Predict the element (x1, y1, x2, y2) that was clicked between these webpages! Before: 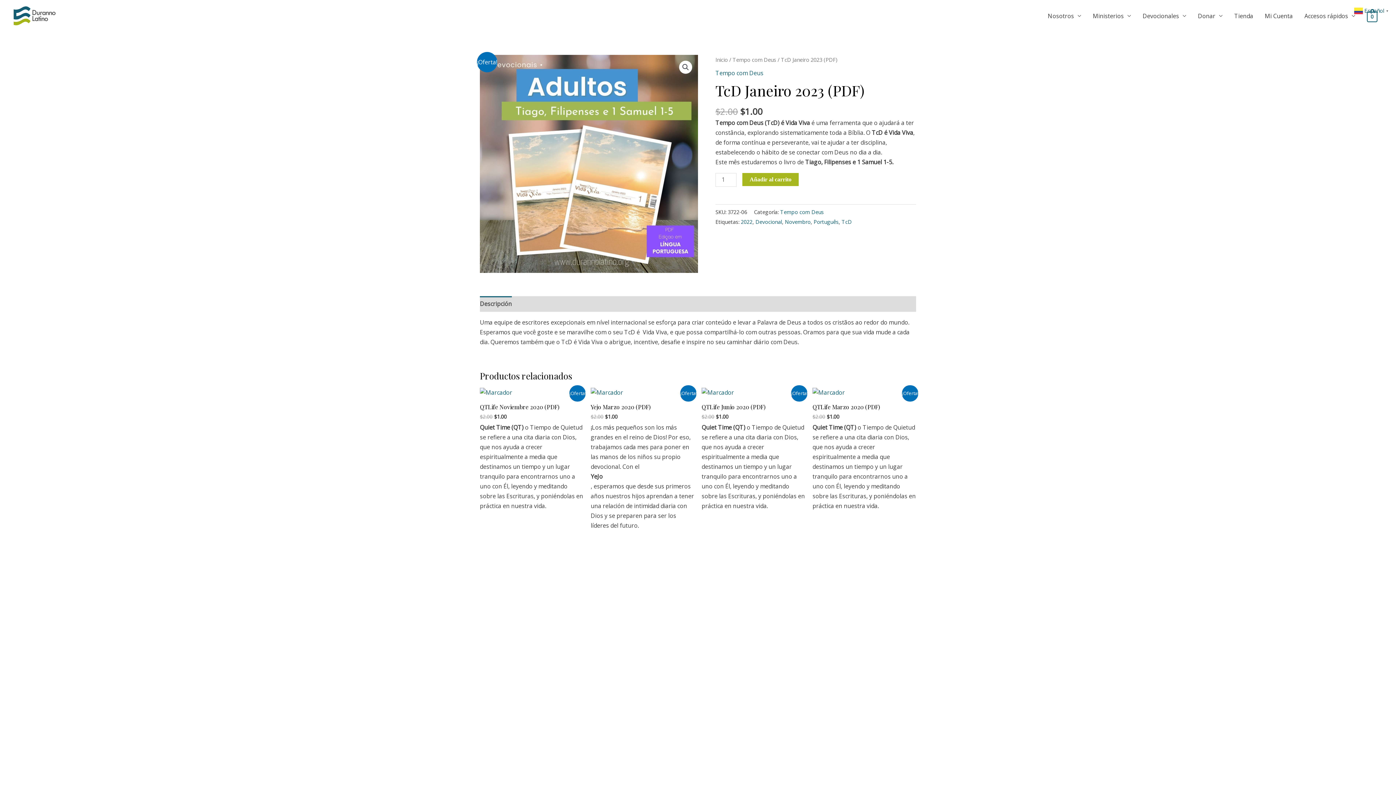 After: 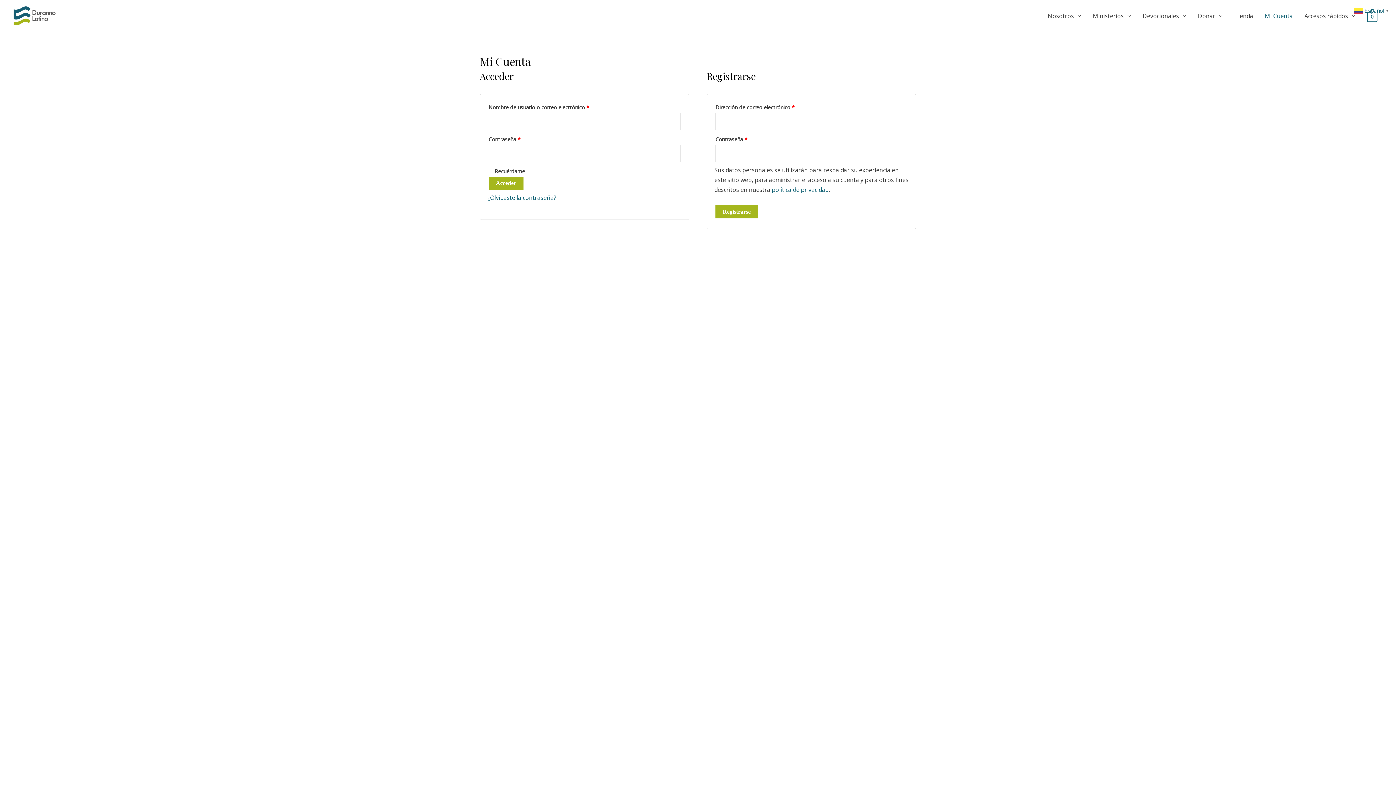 Action: label: Mi Cuenta bbox: (1259, 3, 1298, 27)